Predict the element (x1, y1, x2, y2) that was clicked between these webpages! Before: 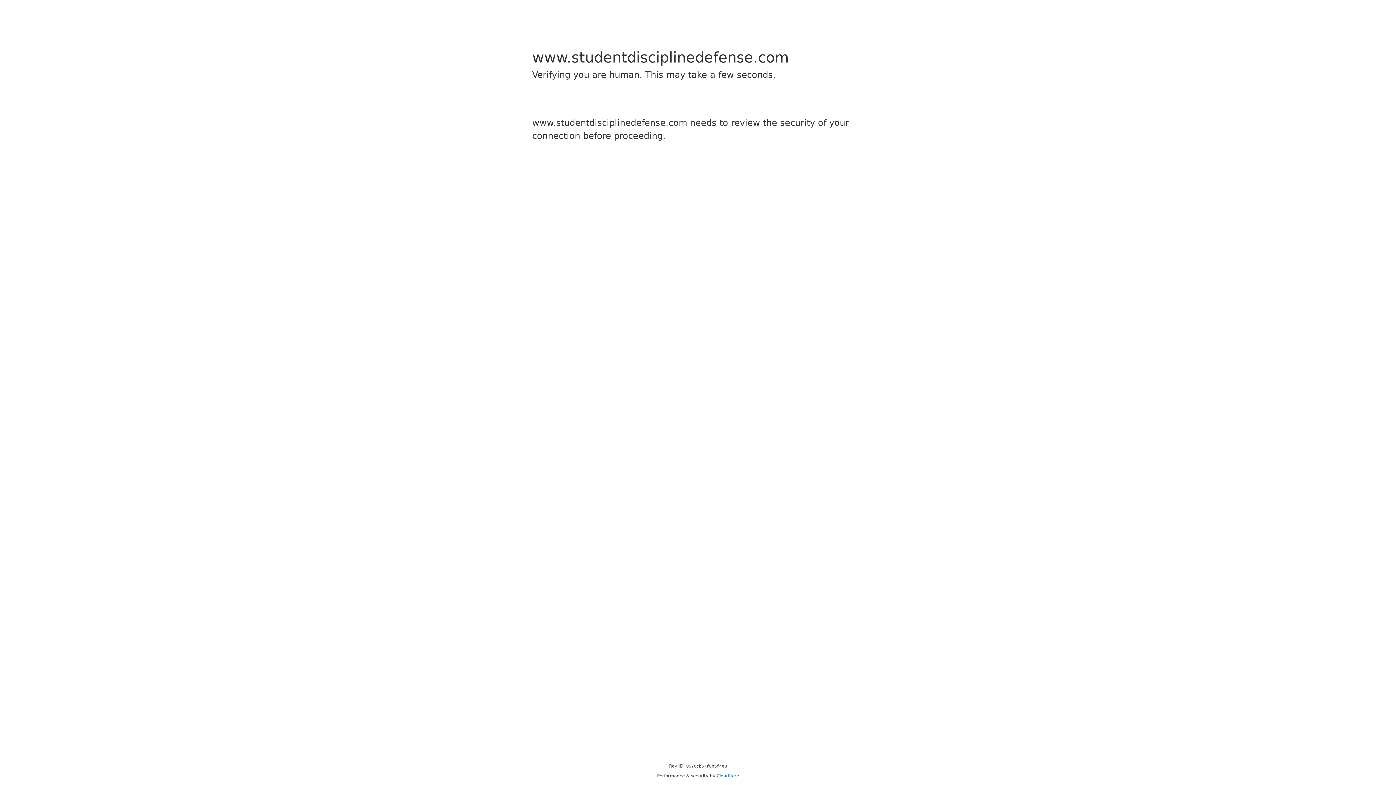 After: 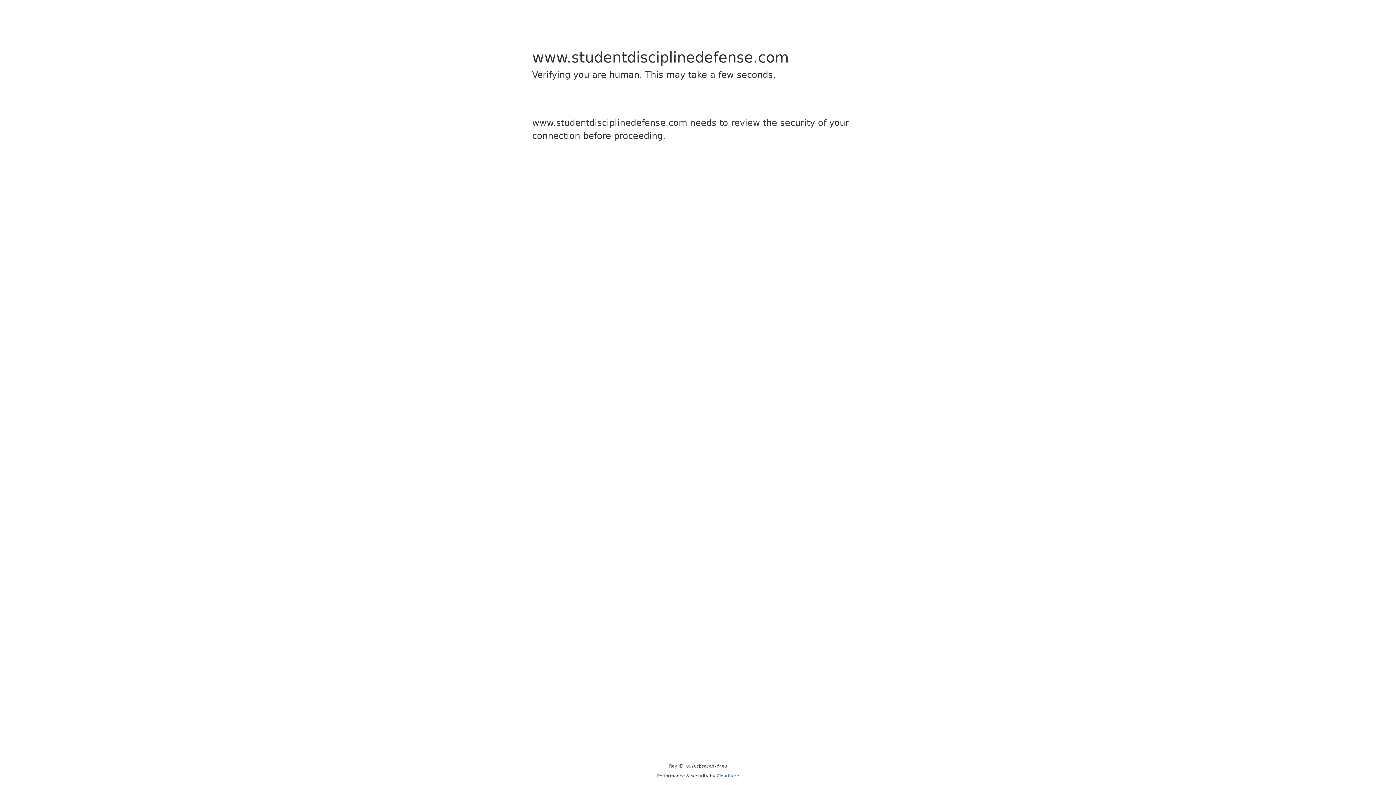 Action: label: Cloudflare bbox: (716, 773, 739, 778)